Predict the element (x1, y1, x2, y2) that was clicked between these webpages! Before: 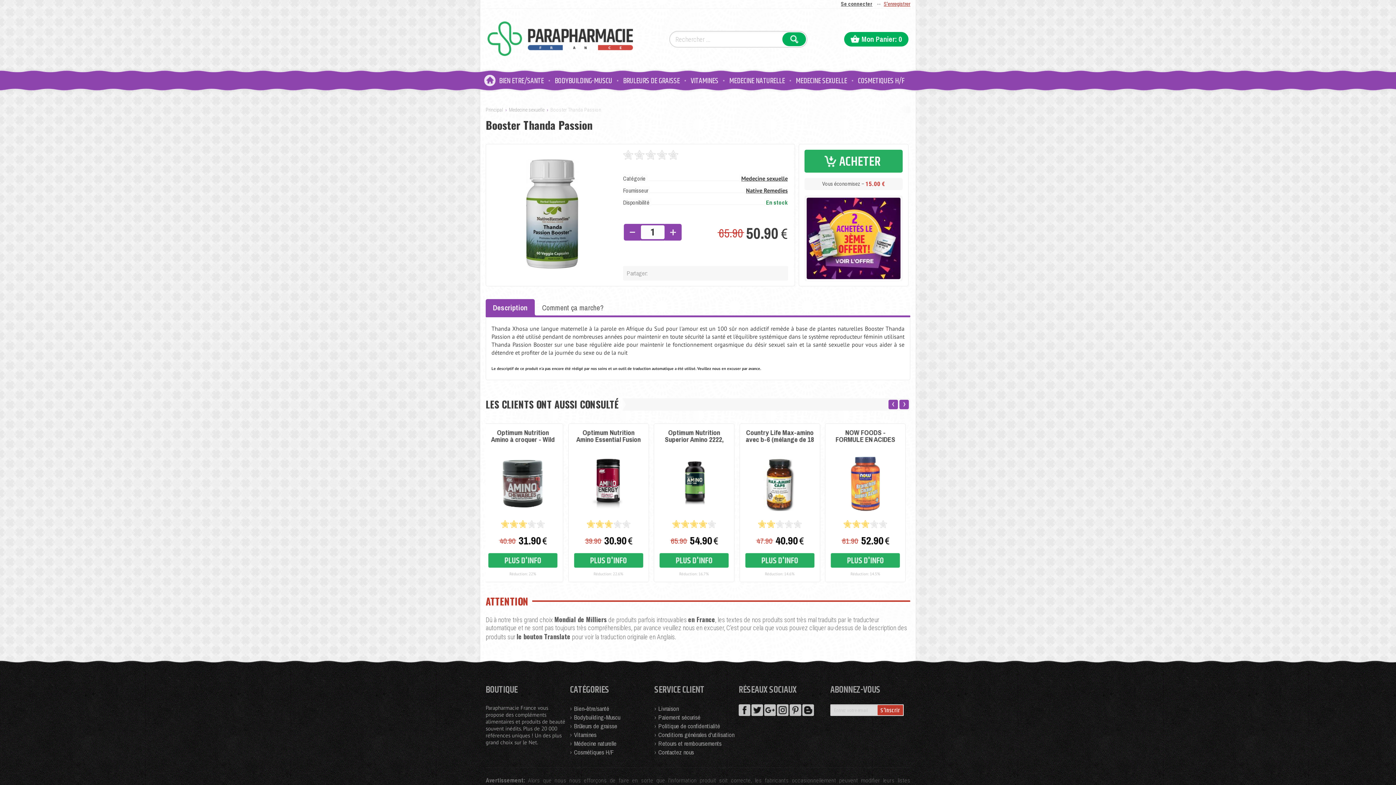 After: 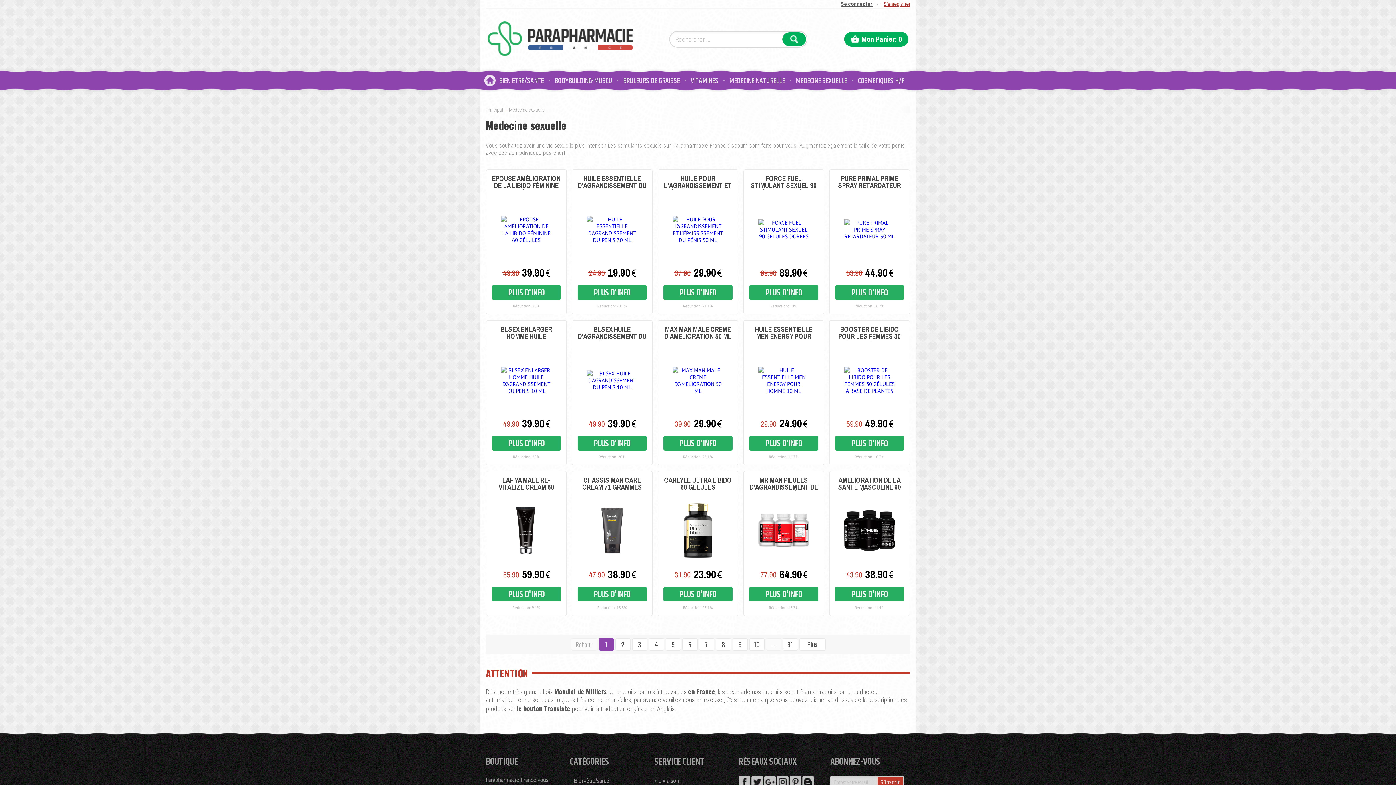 Action: bbox: (741, 174, 788, 182) label: Medecine sexuelle